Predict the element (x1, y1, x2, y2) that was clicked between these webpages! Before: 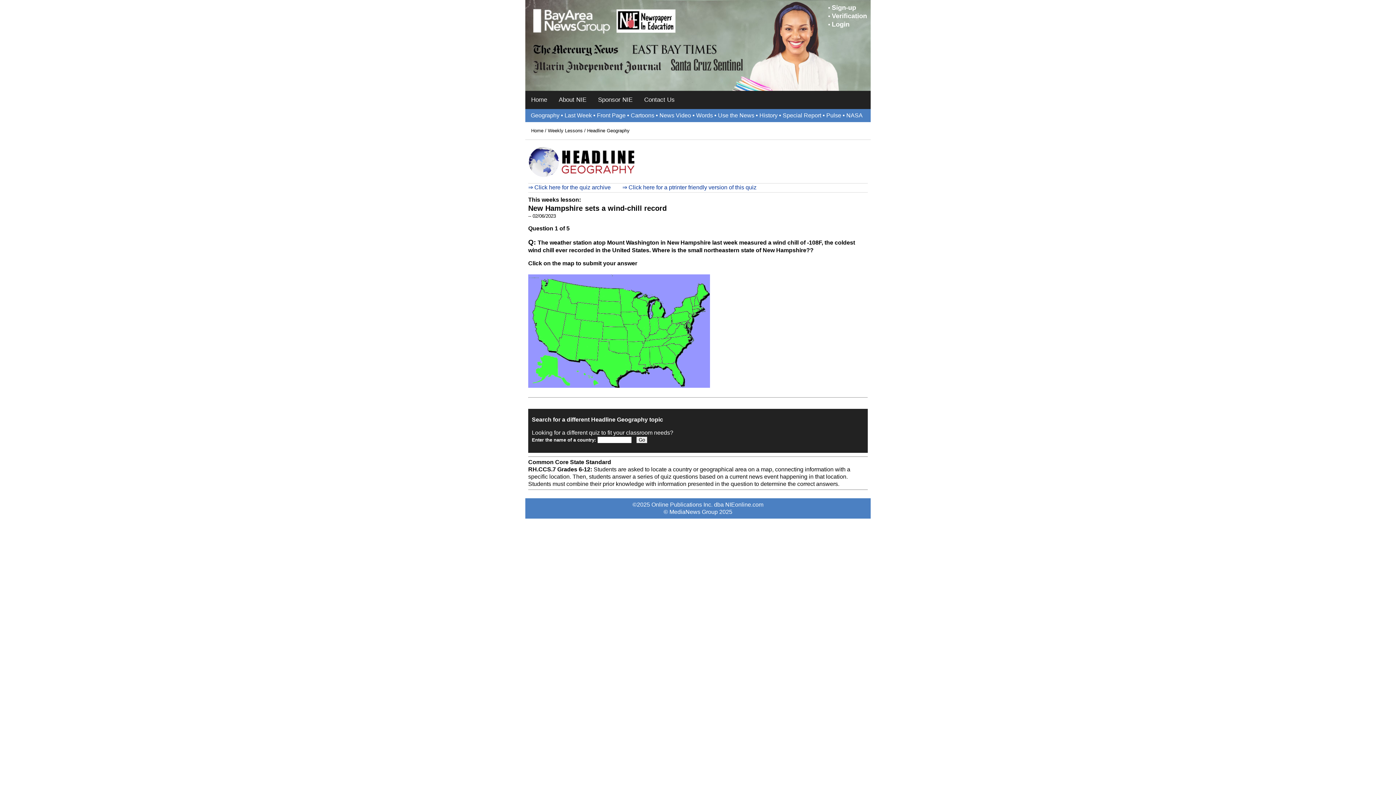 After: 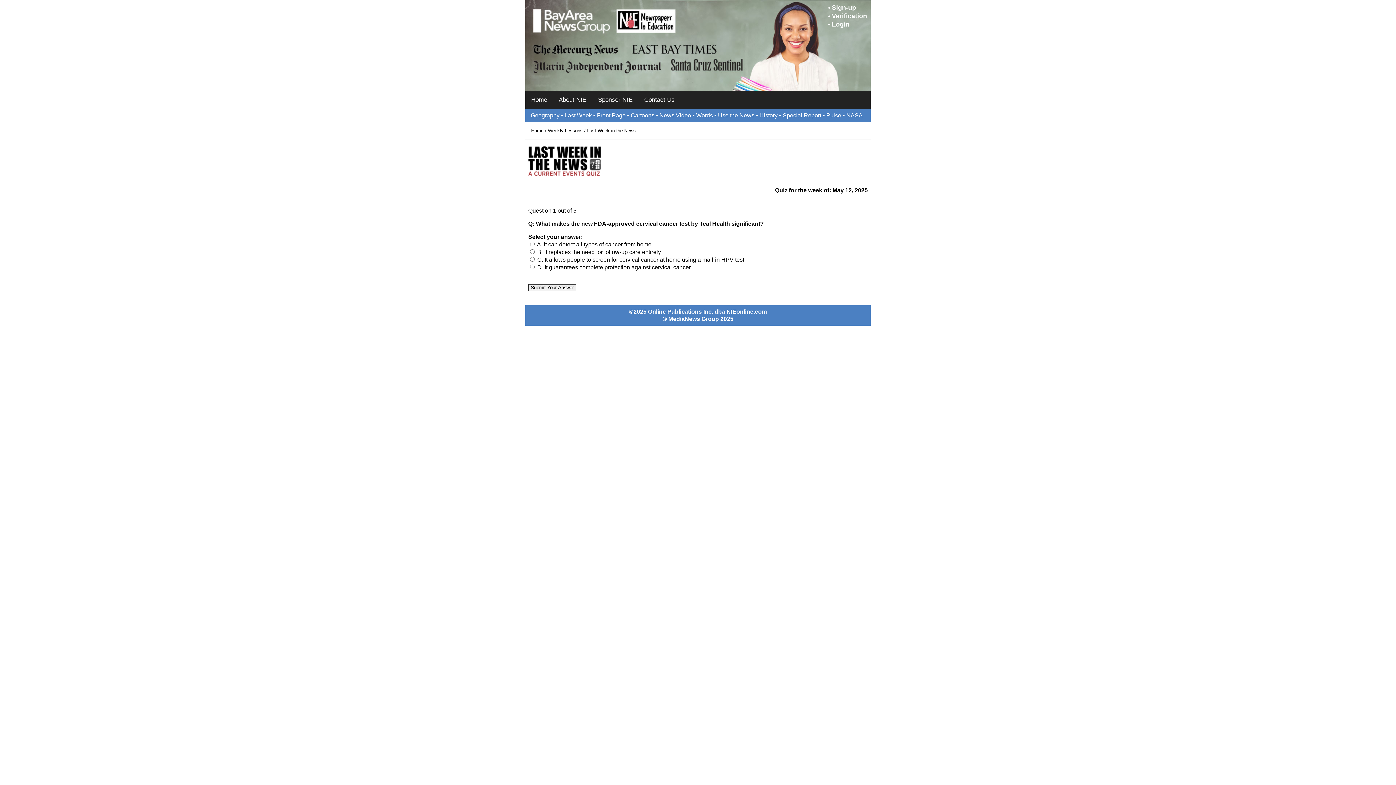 Action: label: Last Week bbox: (564, 112, 592, 118)